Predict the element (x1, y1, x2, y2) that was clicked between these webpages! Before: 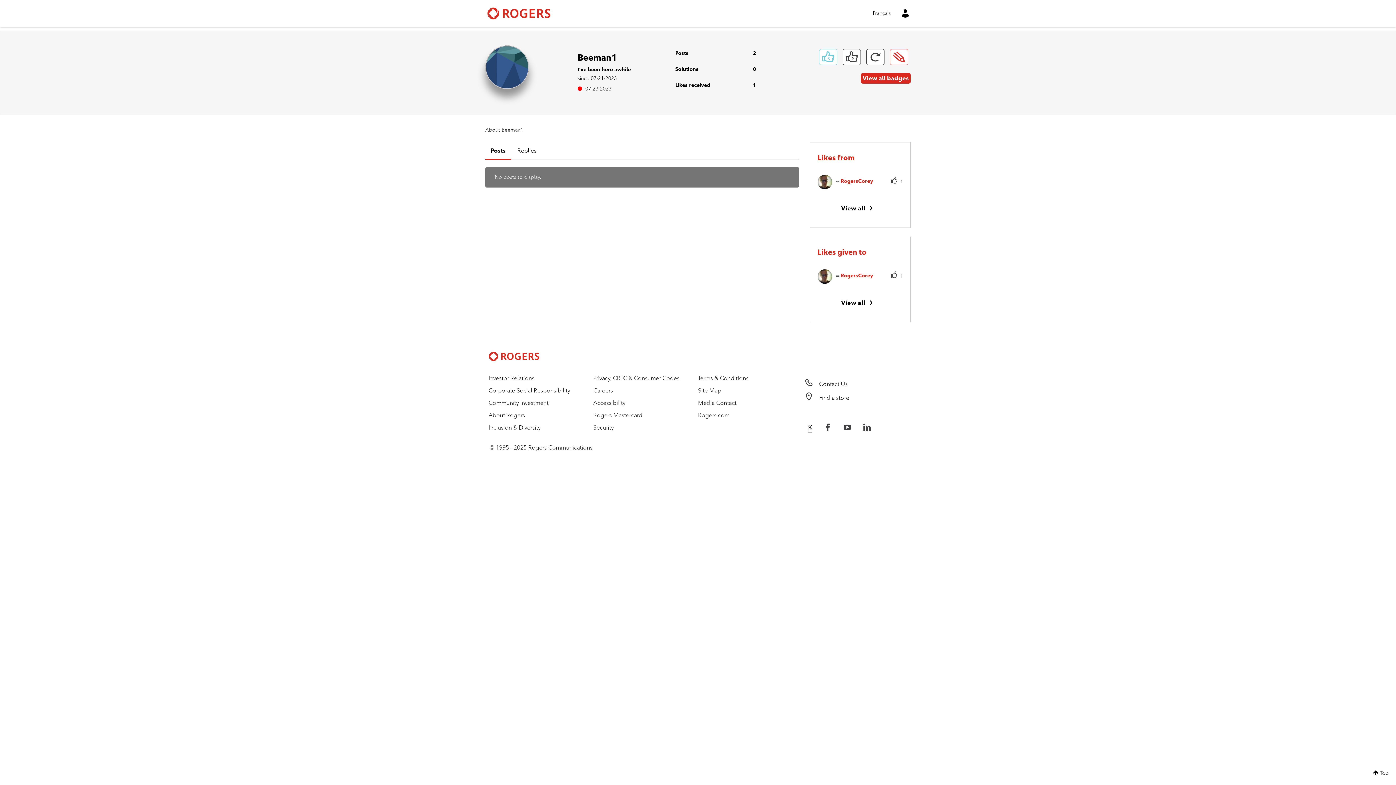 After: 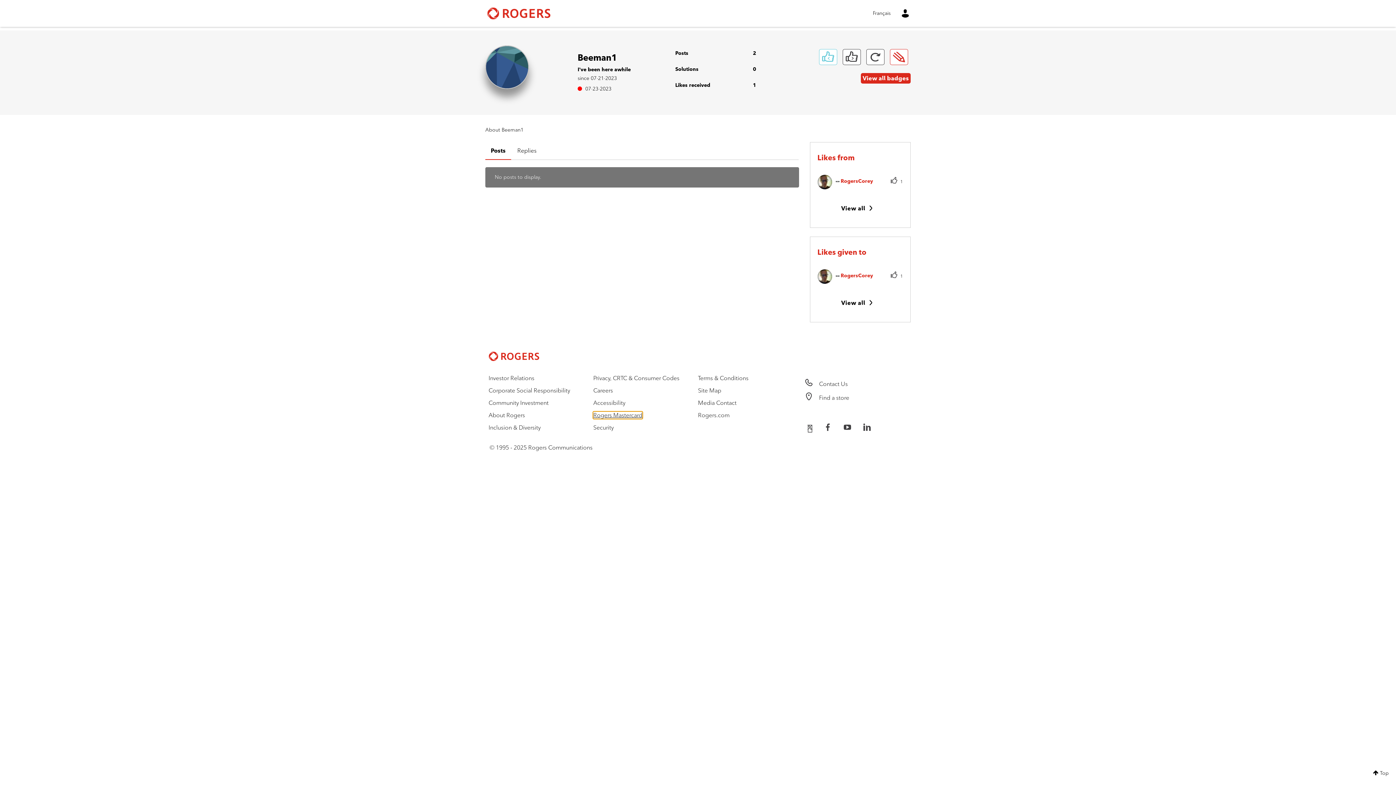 Action: bbox: (593, 411, 642, 418) label: Rogers Mastercard